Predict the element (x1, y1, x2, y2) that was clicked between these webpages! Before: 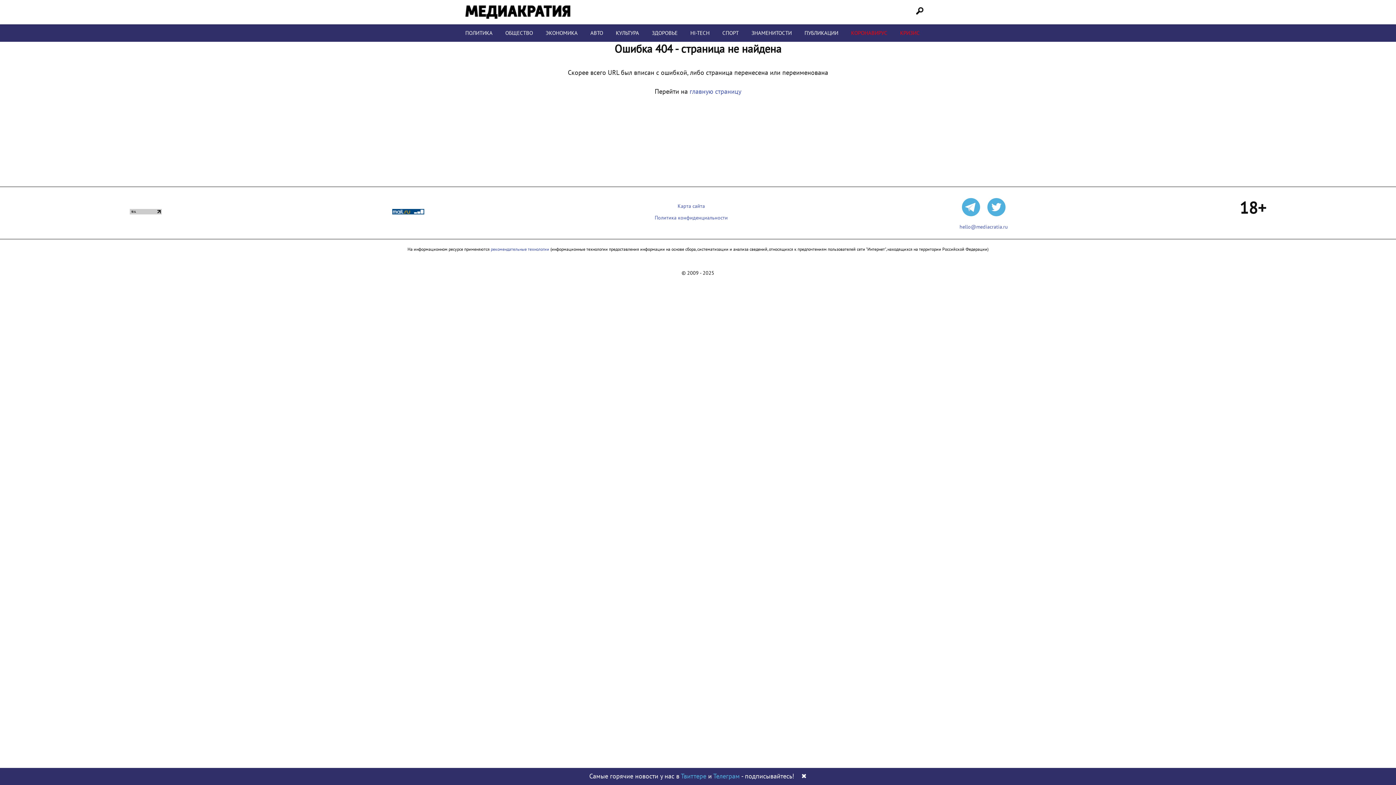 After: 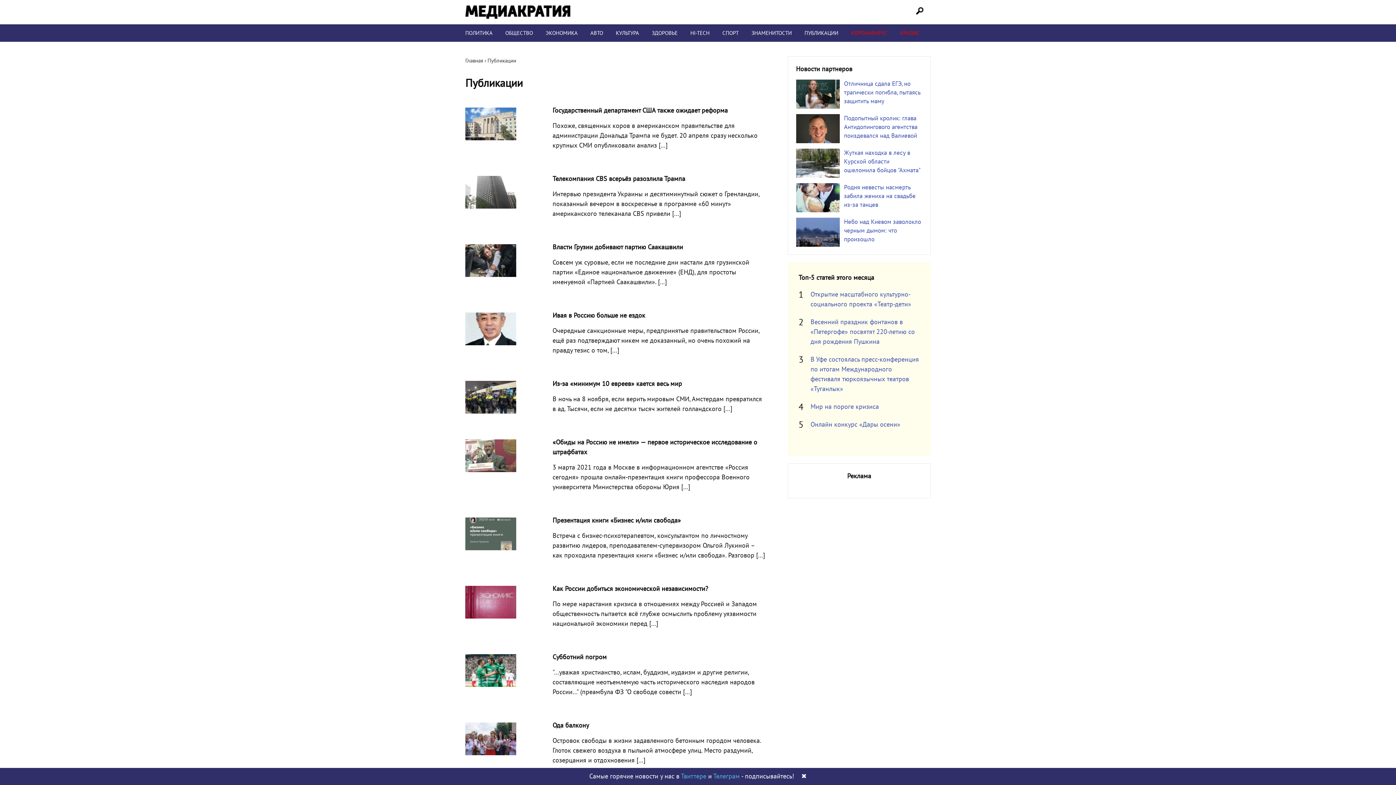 Action: bbox: (804, 29, 838, 36) label: ПУБЛИКАЦИИ